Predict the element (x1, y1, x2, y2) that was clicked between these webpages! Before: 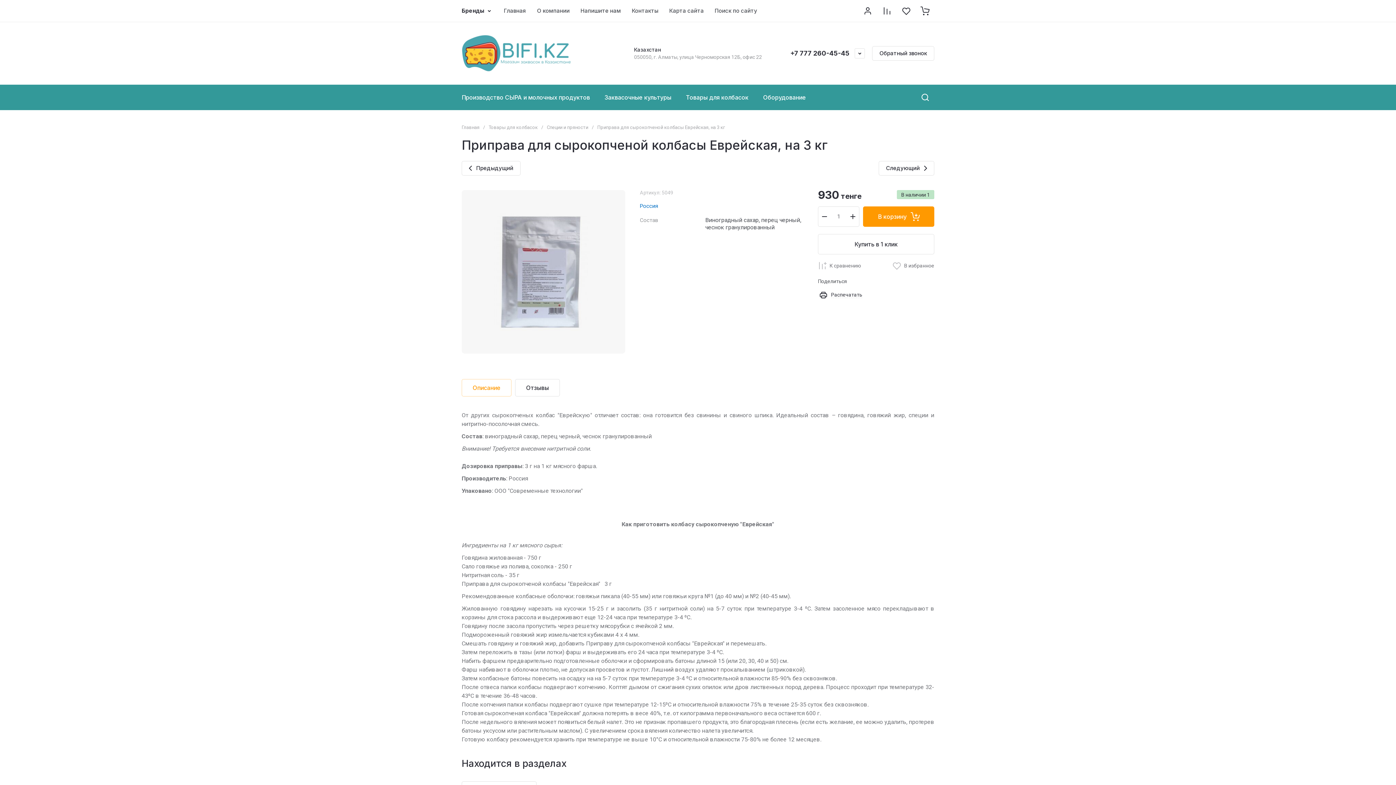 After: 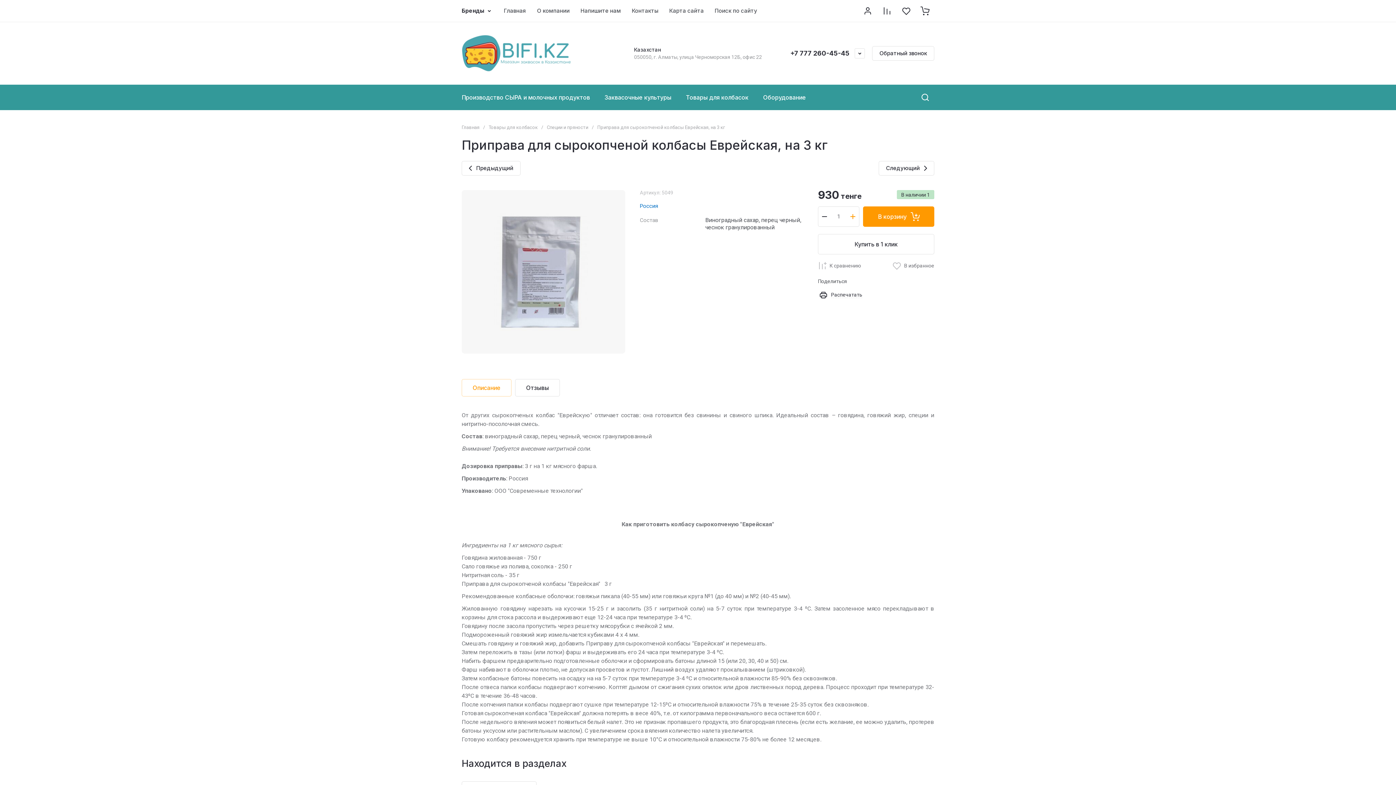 Action: bbox: (846, 206, 859, 226)